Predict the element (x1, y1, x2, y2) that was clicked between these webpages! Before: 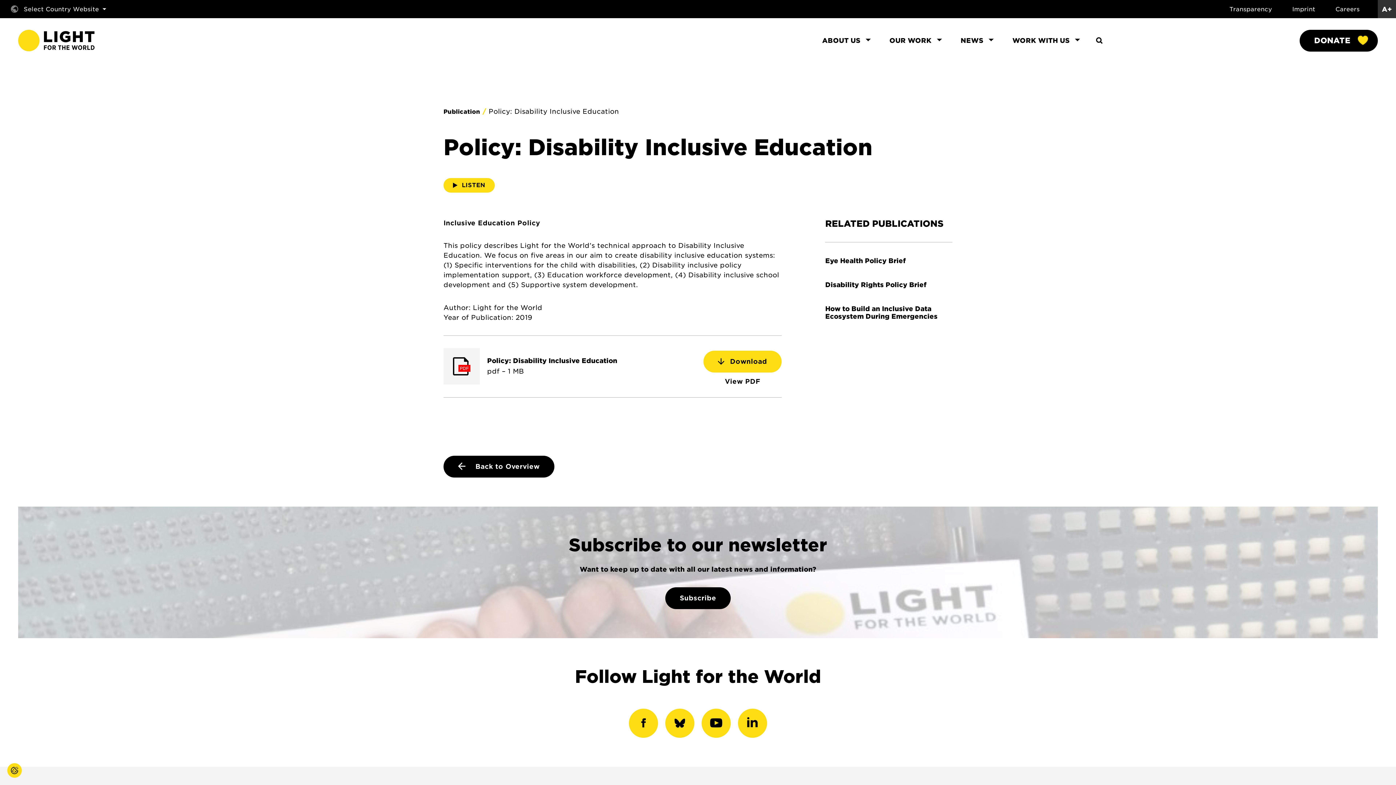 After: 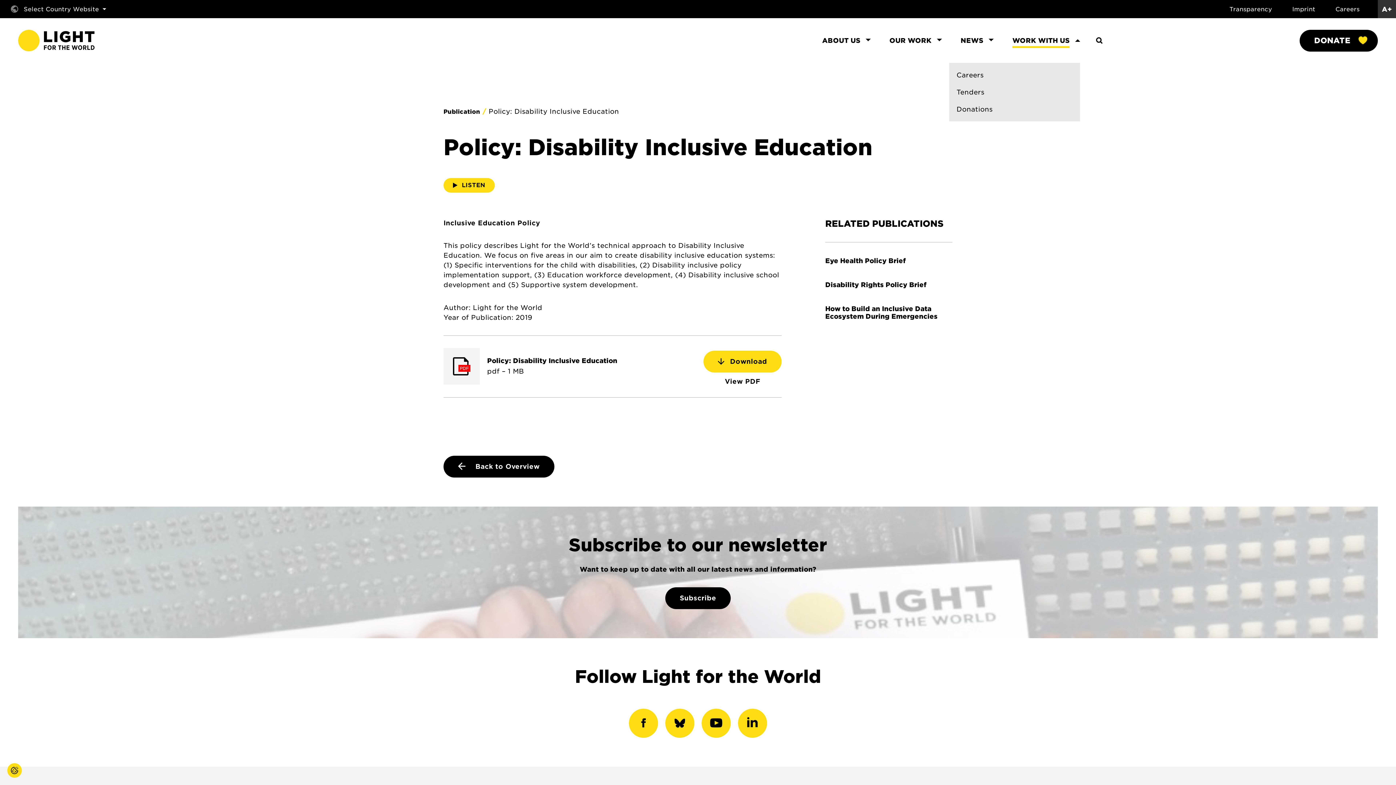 Action: label: WORK WITH US bbox: (1012, 35, 1069, 45)